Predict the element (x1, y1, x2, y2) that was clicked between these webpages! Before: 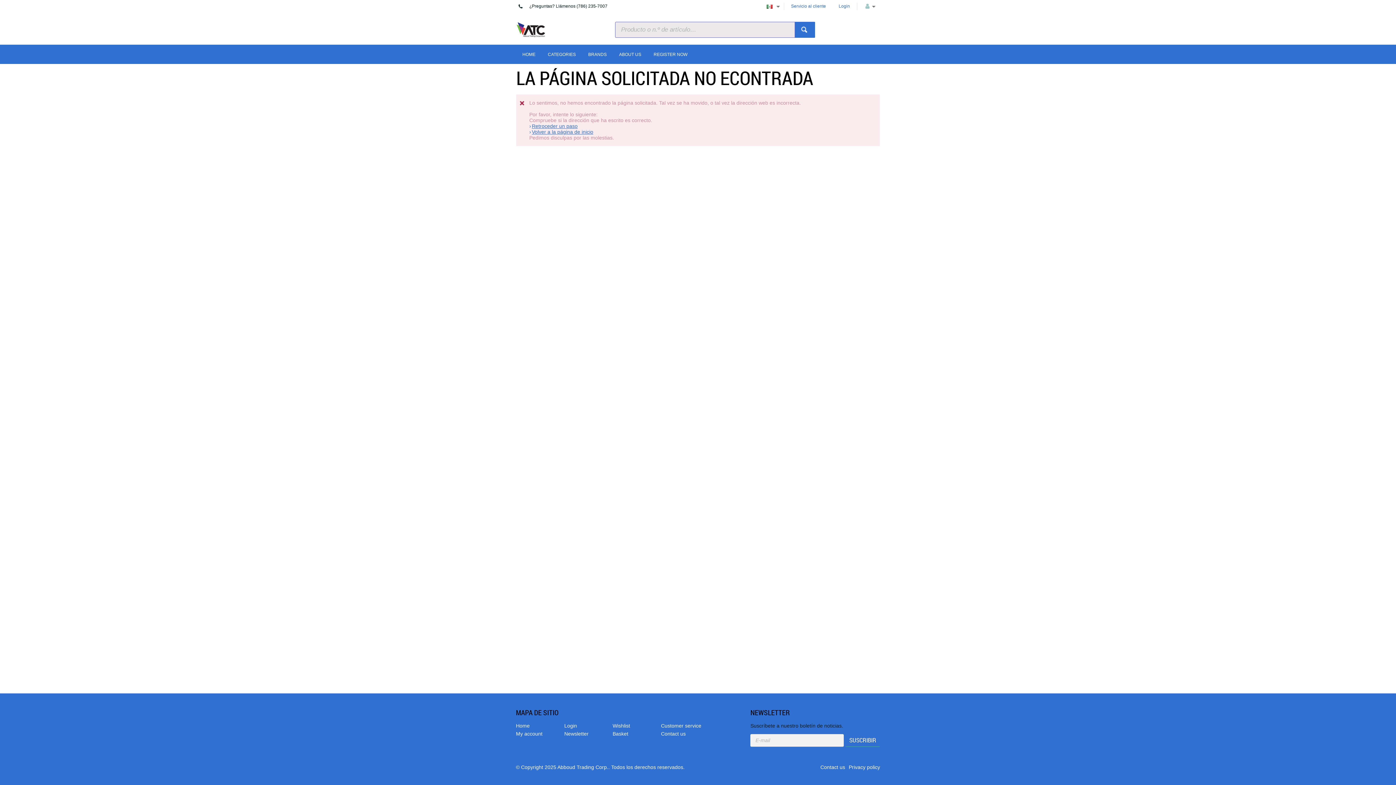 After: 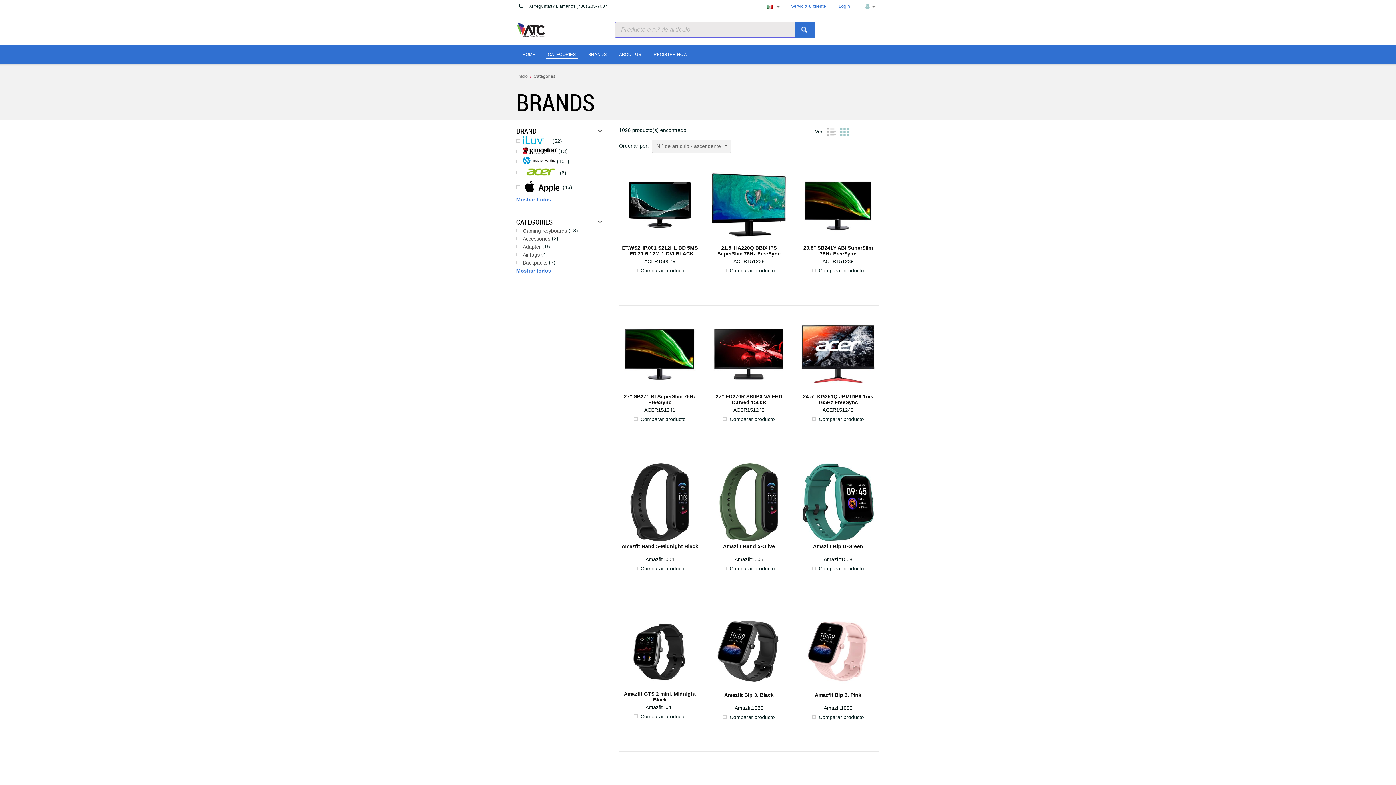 Action: bbox: (582, 44, 613, 64) label: BRANDS